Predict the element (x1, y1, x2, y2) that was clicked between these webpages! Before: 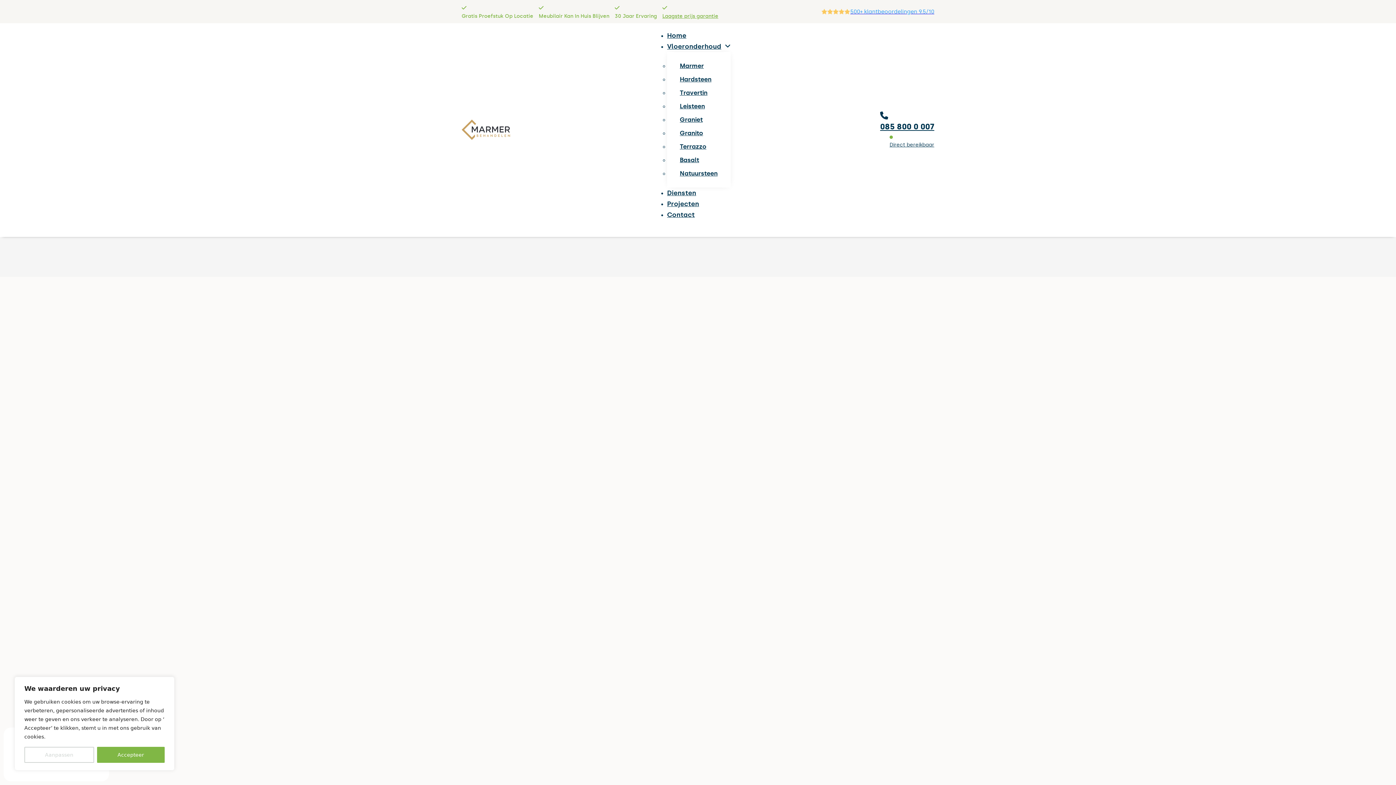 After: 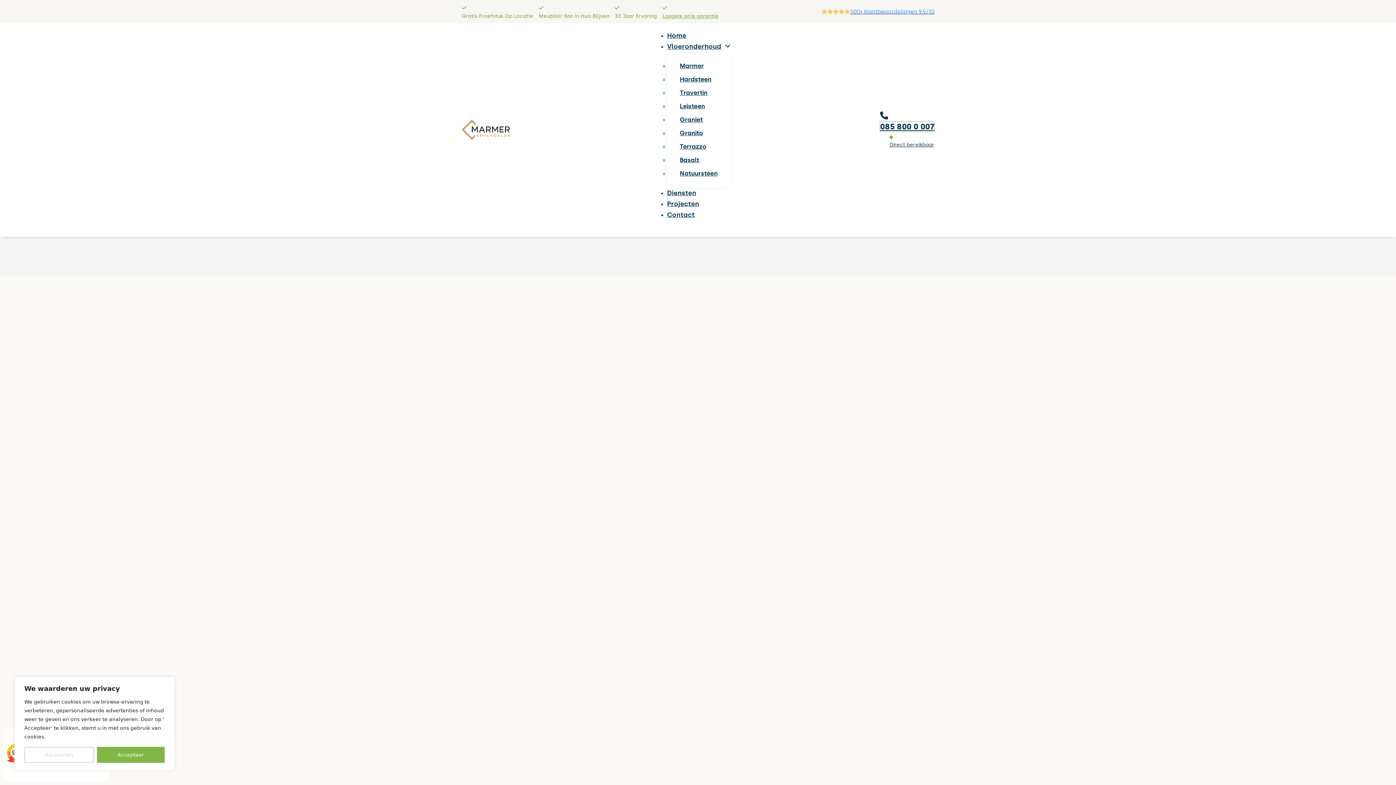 Action: label: 085 800 0 007 bbox: (880, 121, 934, 131)